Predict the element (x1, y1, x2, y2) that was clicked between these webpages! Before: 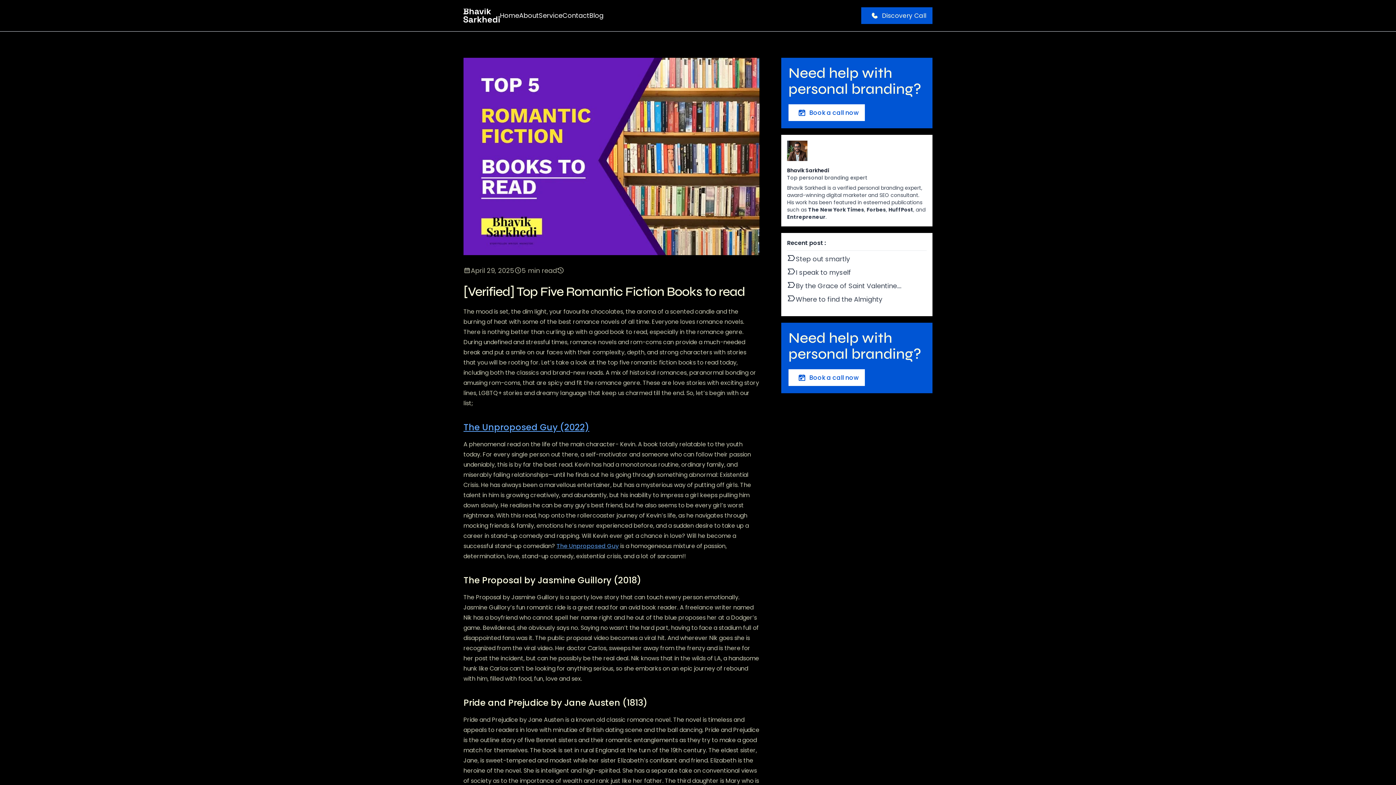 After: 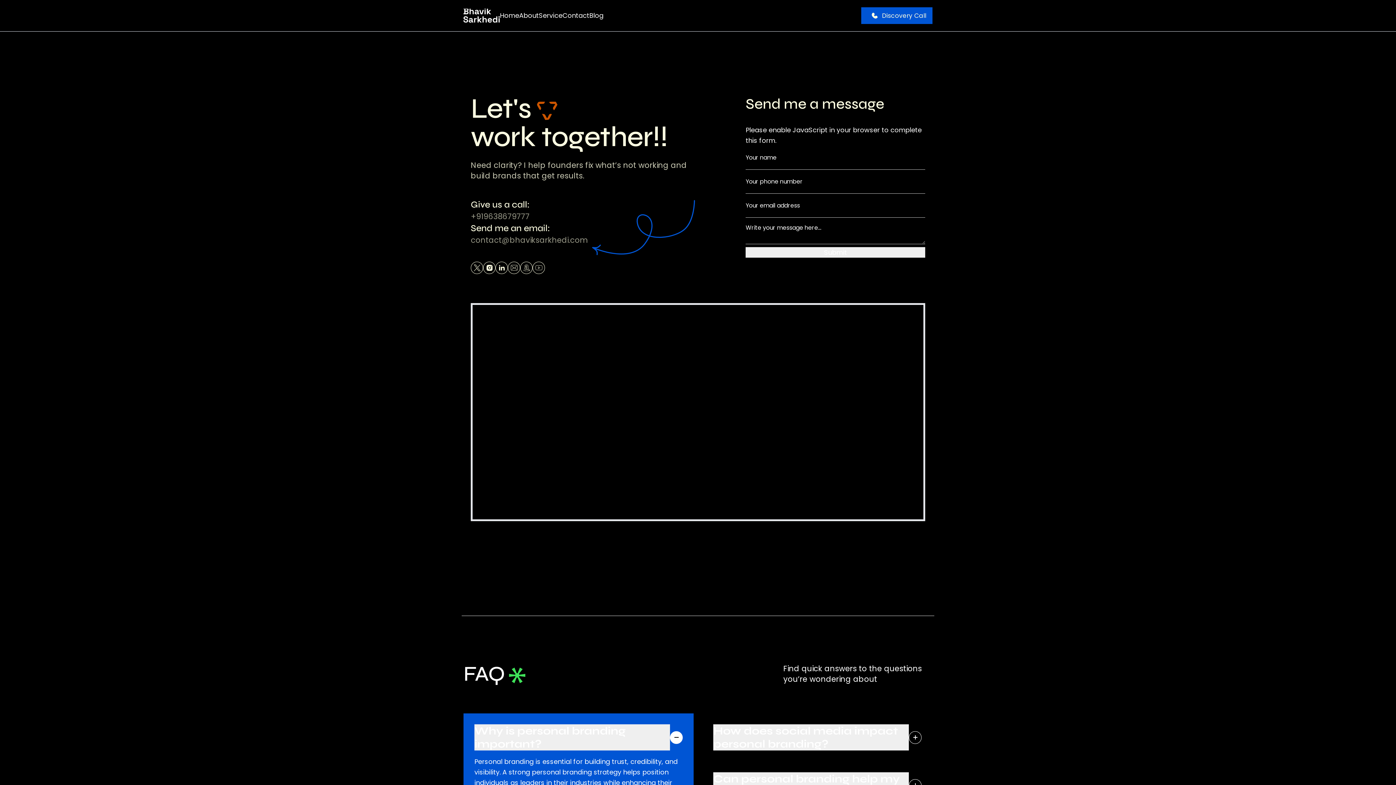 Action: bbox: (562, 10, 589, 20) label: Contact